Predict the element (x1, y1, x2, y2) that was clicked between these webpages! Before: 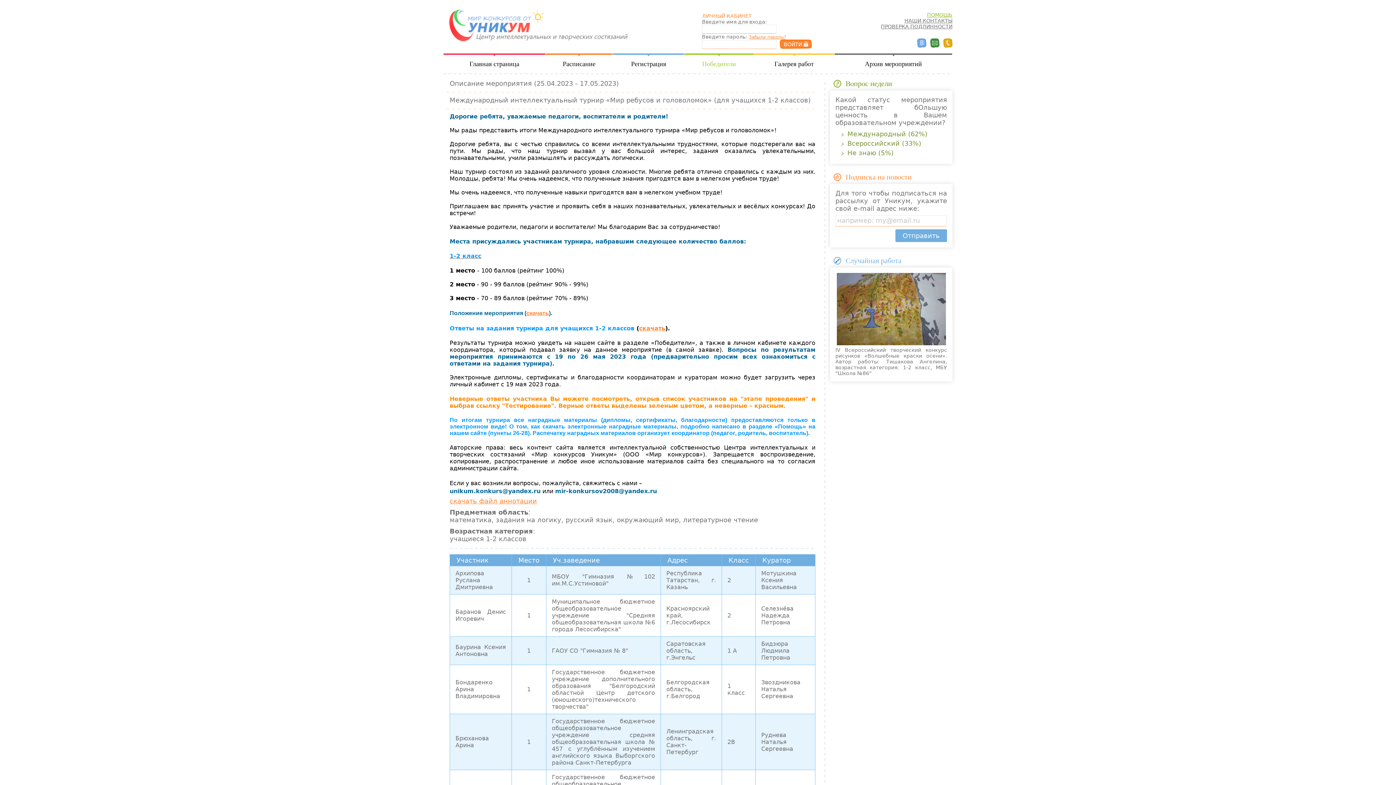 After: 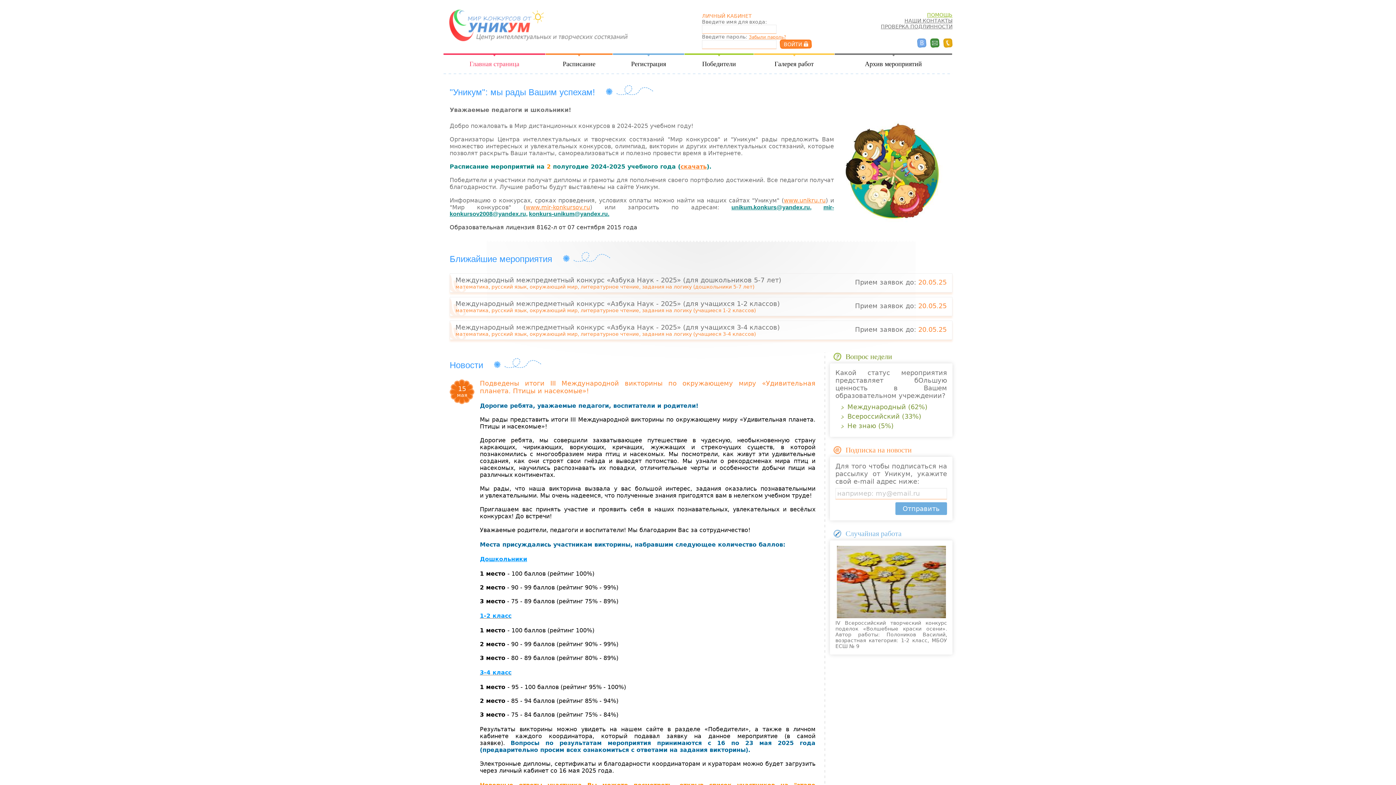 Action: bbox: (443, 42, 630, 50)